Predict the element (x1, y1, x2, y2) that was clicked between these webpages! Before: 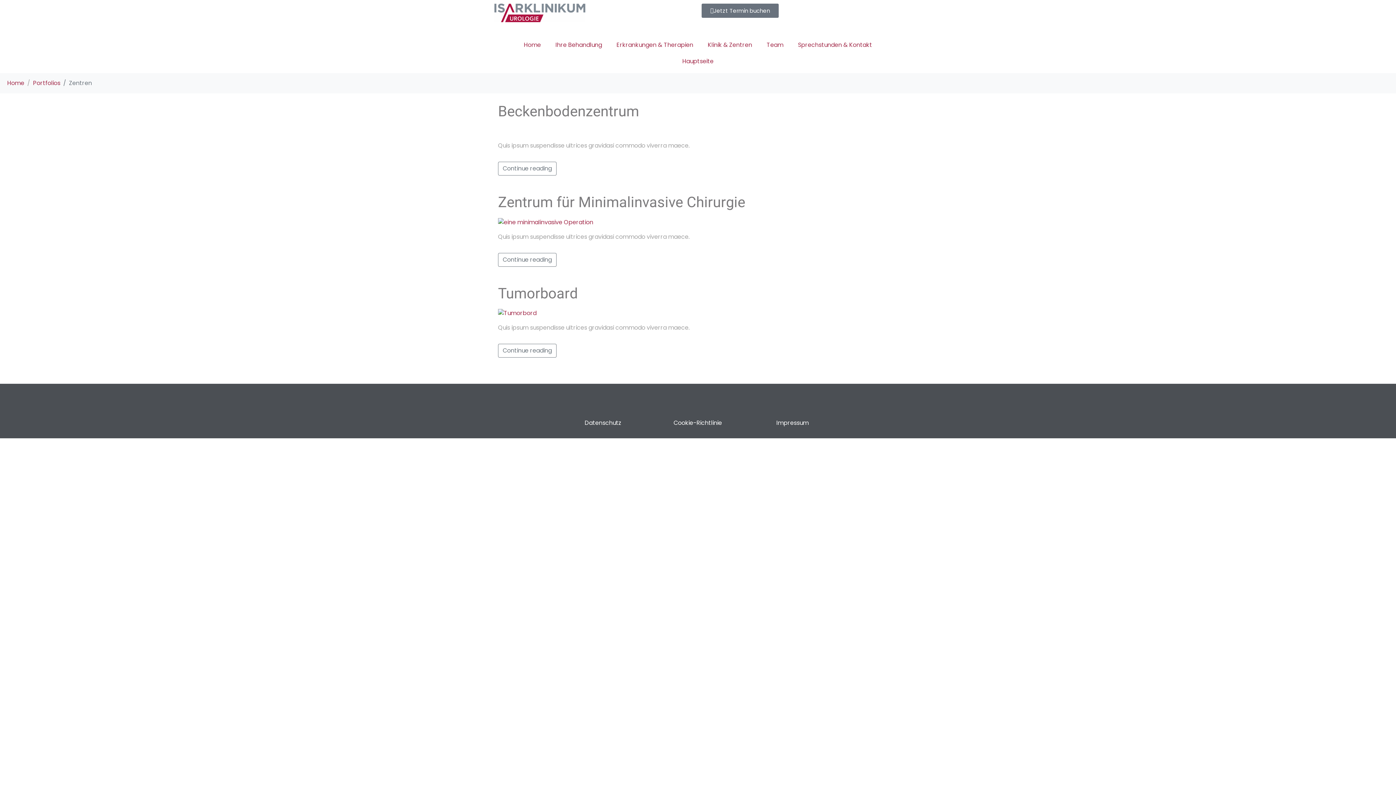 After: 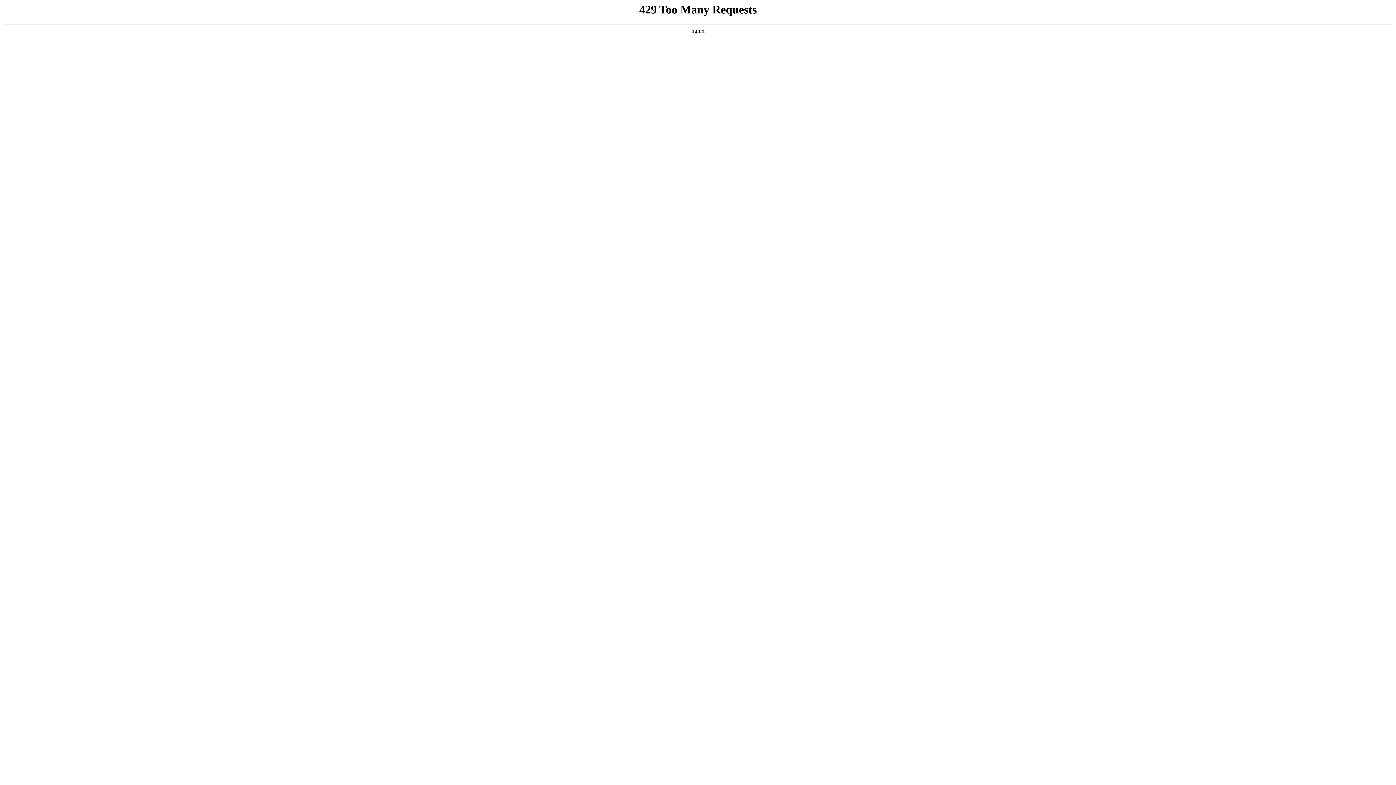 Action: bbox: (498, 217, 593, 226)